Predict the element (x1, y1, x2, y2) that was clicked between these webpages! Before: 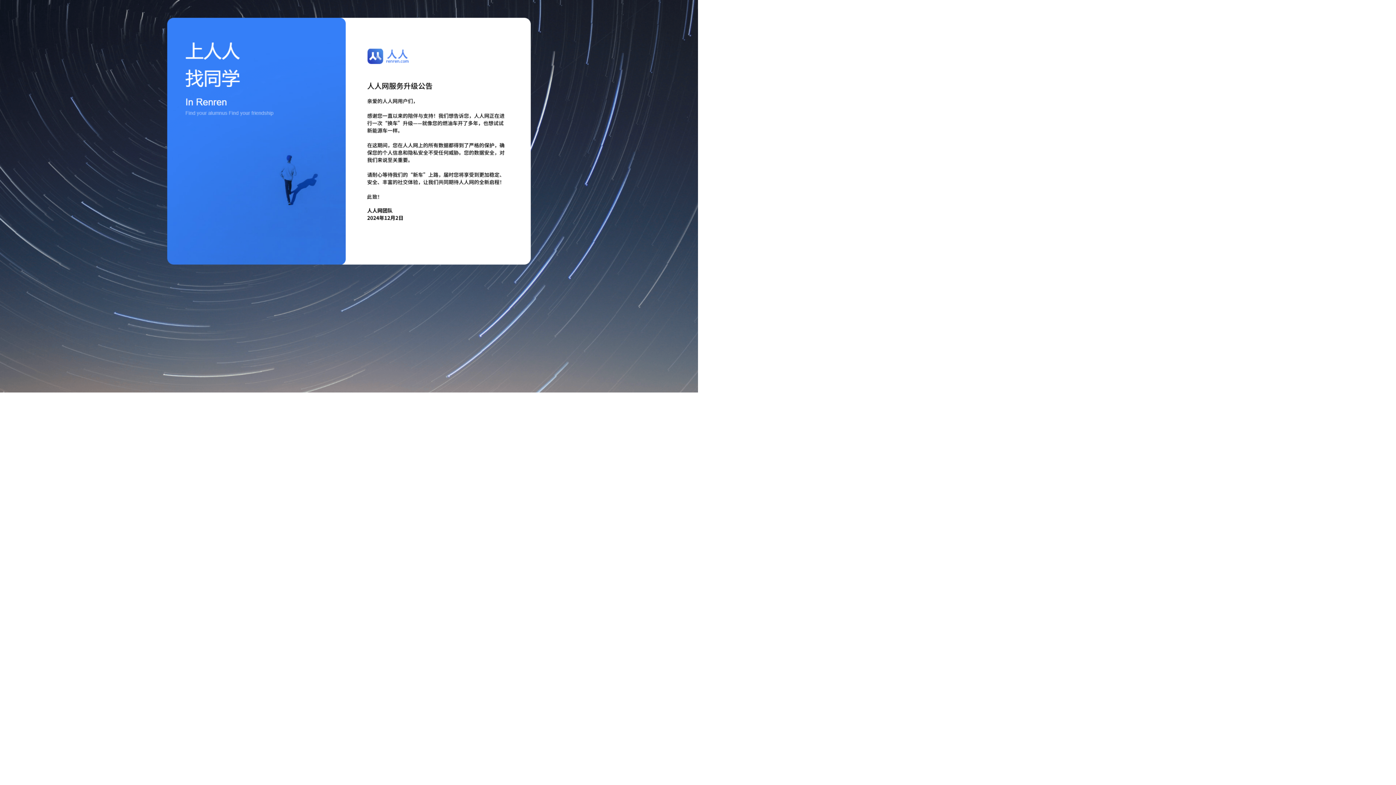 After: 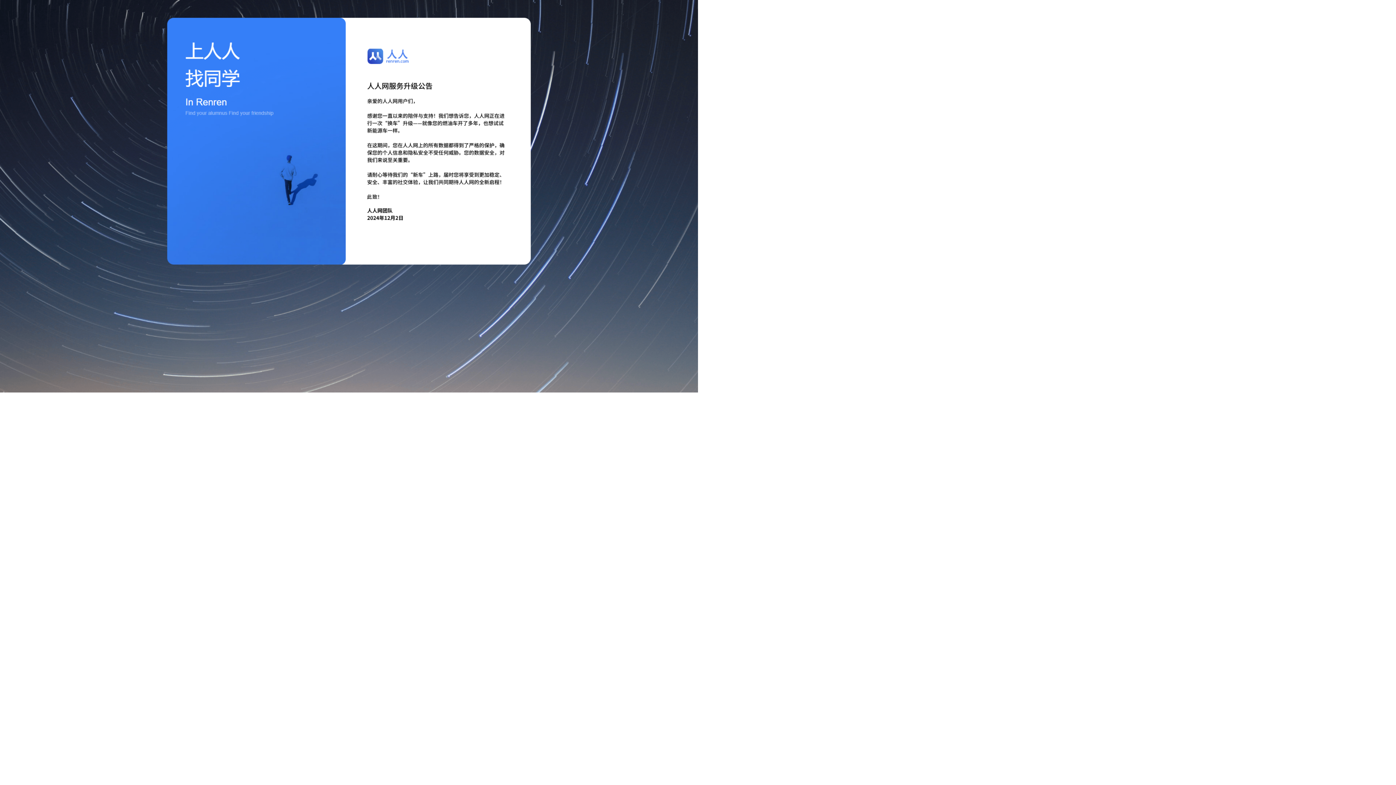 Action: label: 蜀ICP备2021009929号-11 bbox: (672, 768, 720, 774)